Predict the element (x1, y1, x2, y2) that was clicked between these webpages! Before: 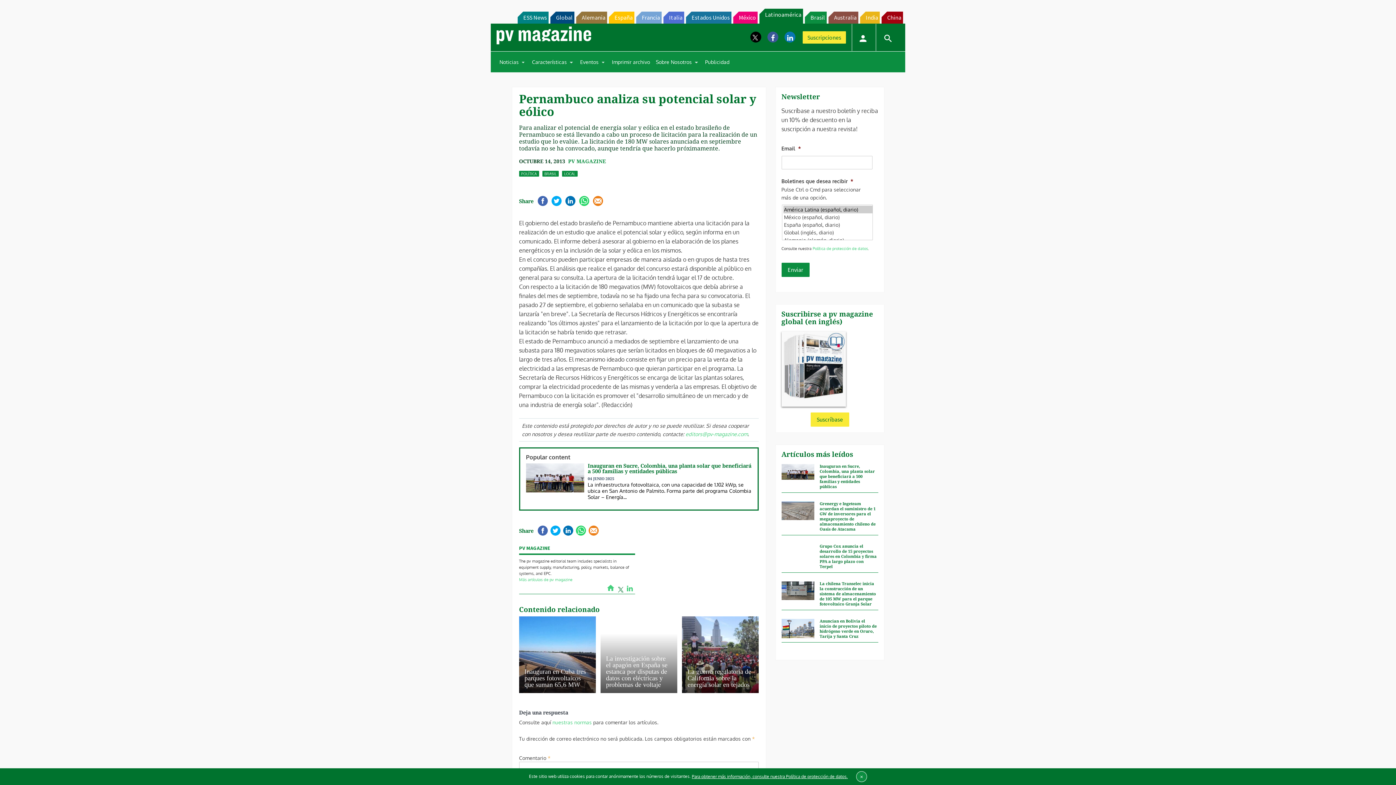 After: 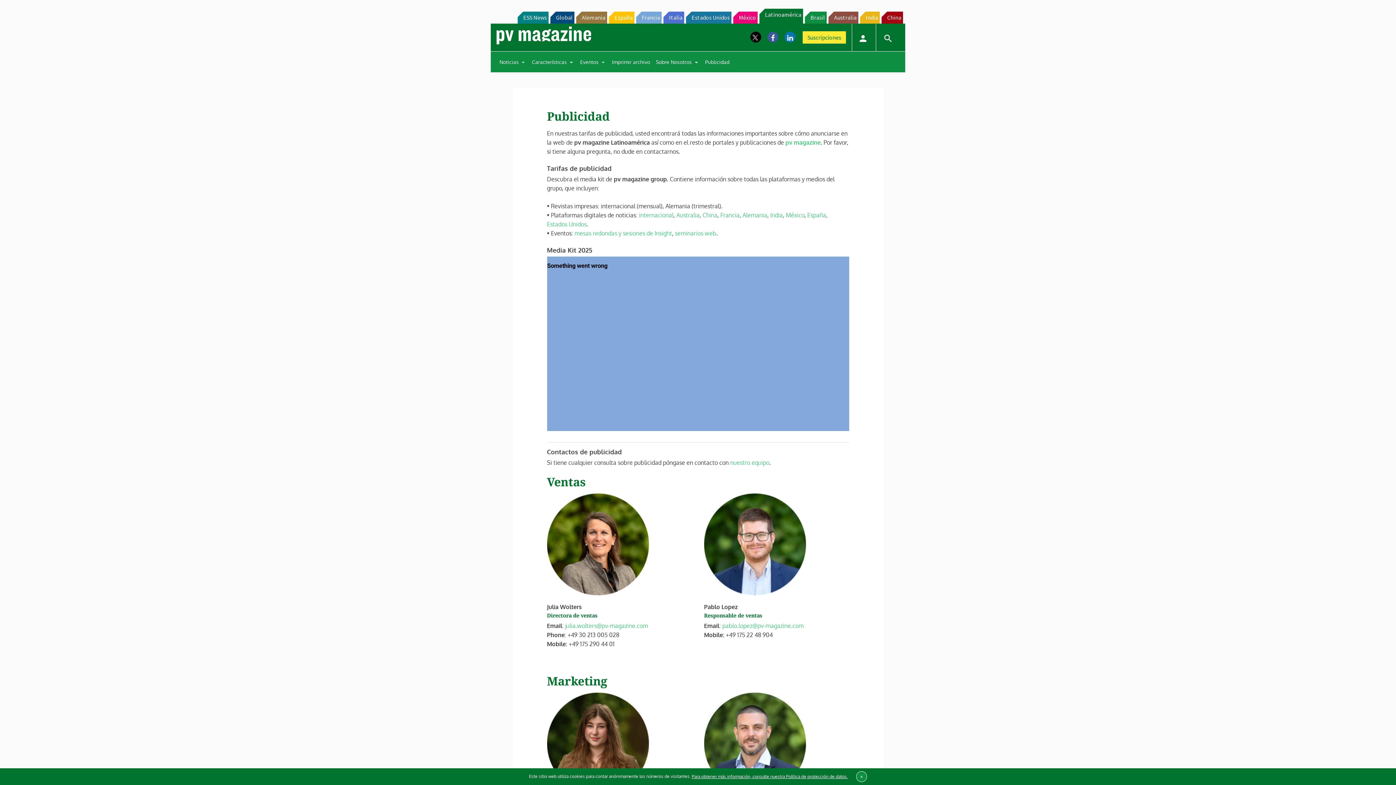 Action: bbox: (702, 54, 732, 69) label: Publicidad